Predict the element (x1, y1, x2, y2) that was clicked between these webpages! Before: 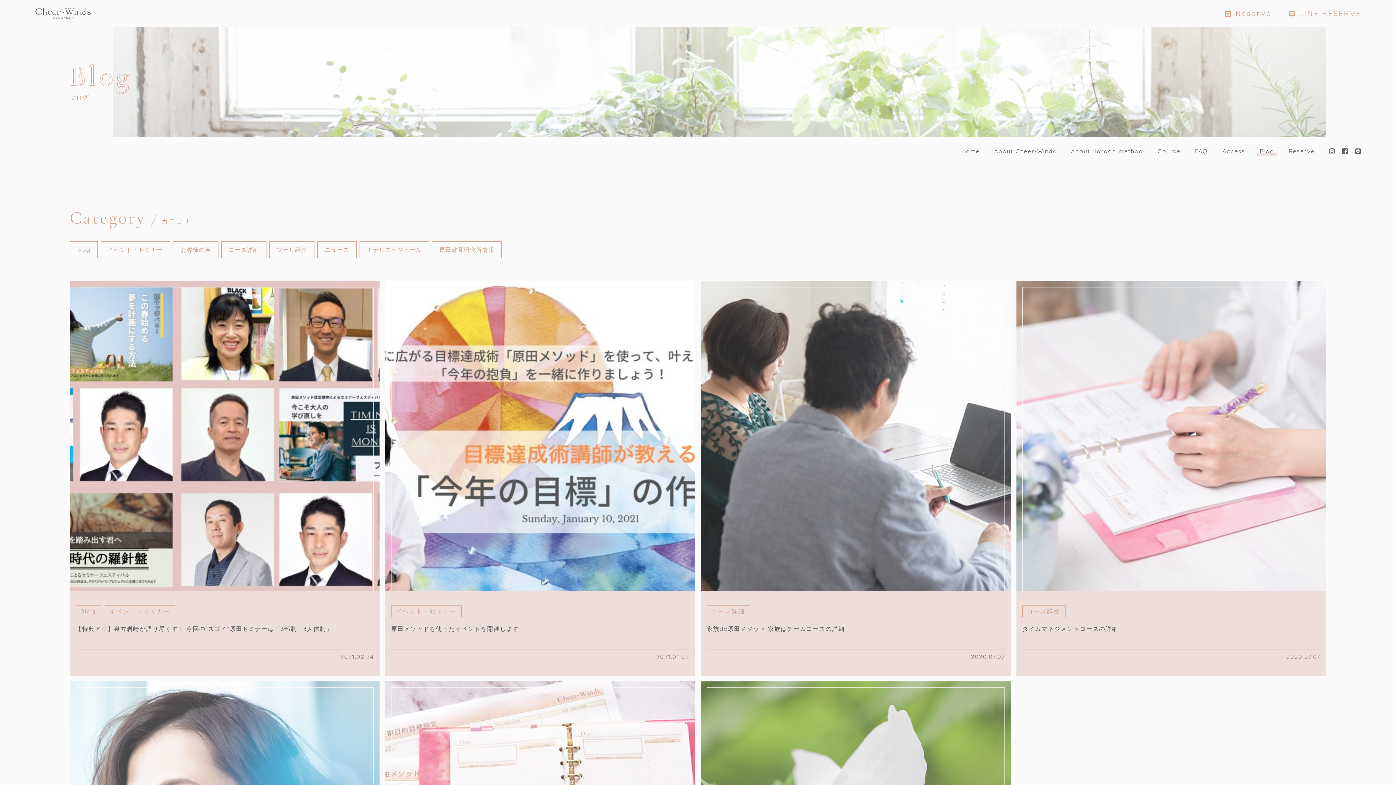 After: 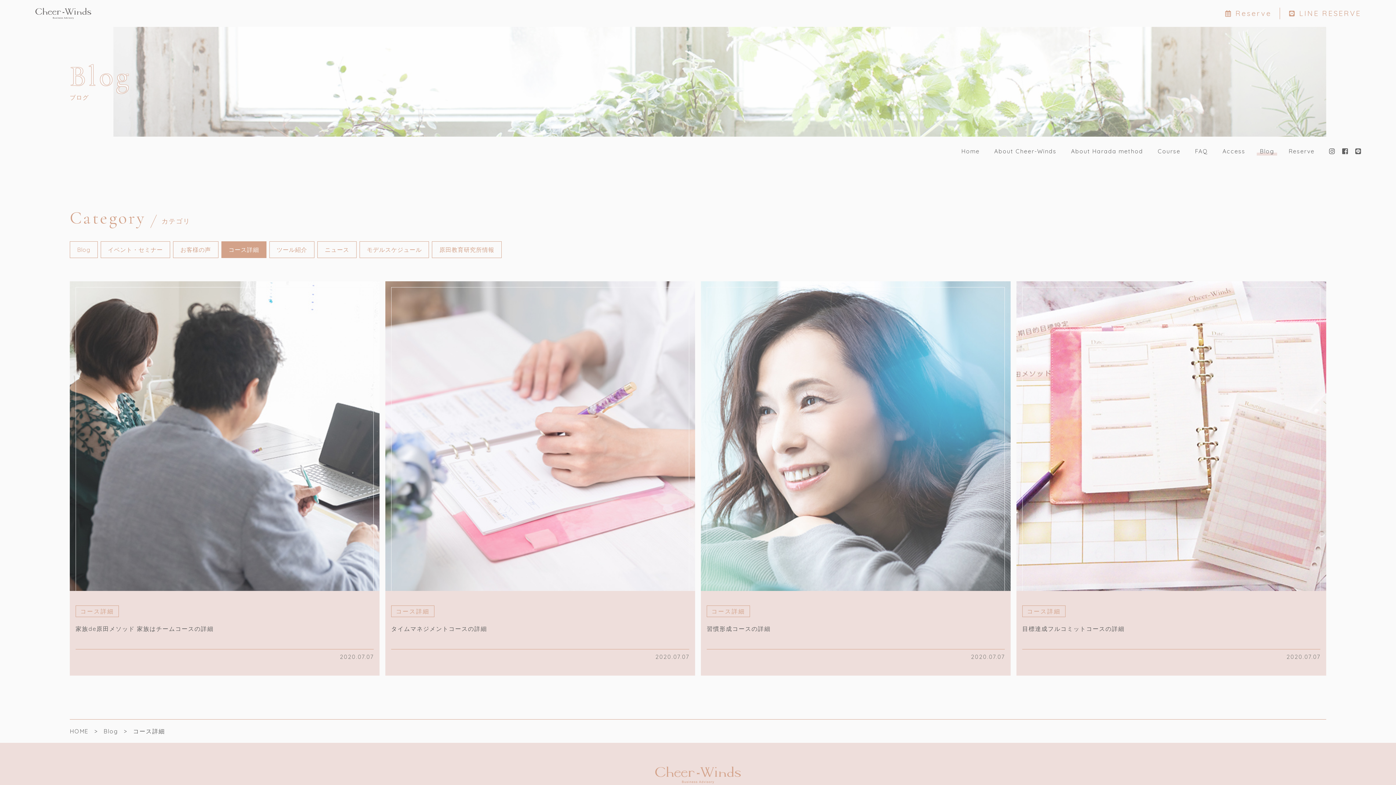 Action: label: コース詳細 bbox: (221, 241, 266, 258)